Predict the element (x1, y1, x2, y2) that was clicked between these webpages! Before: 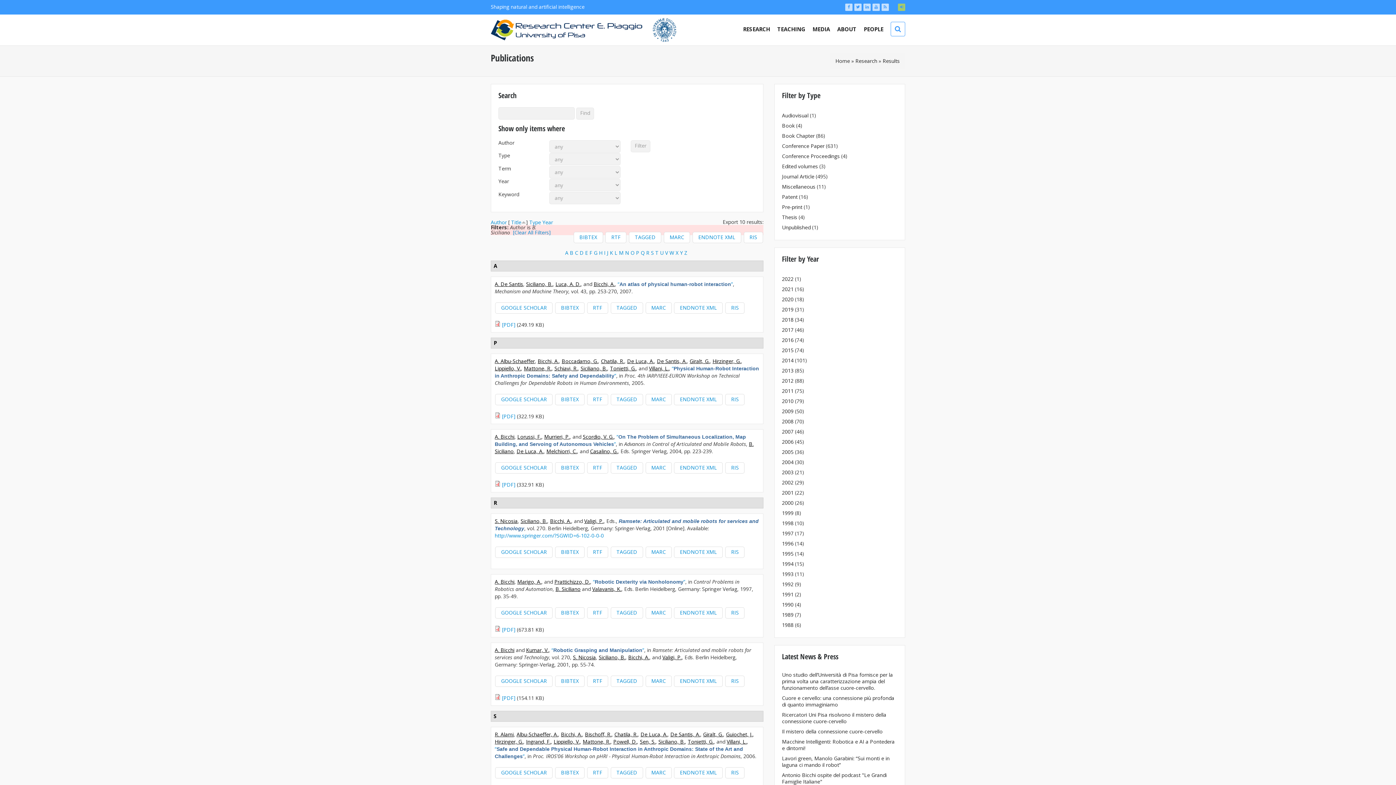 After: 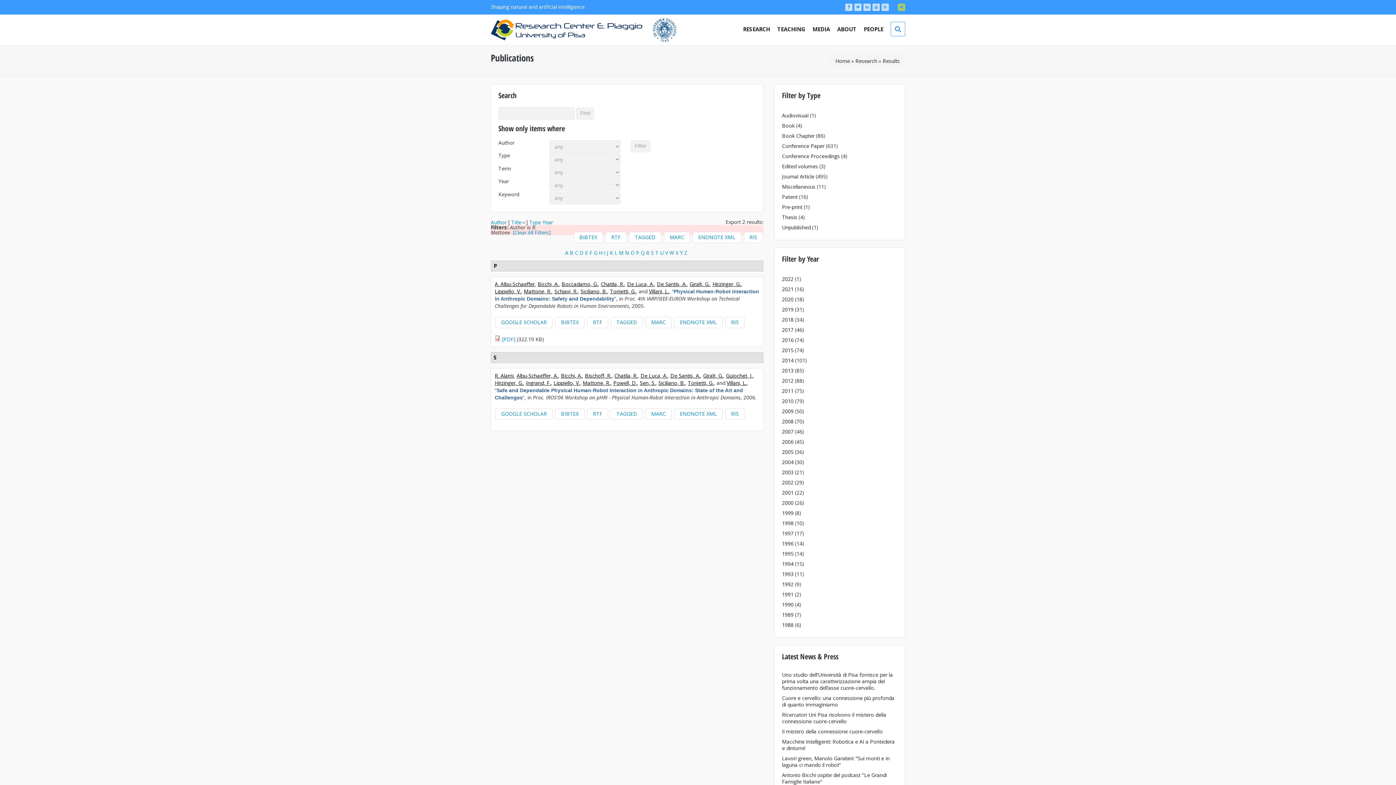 Action: label: Mattone, R. bbox: (524, 365, 551, 371)